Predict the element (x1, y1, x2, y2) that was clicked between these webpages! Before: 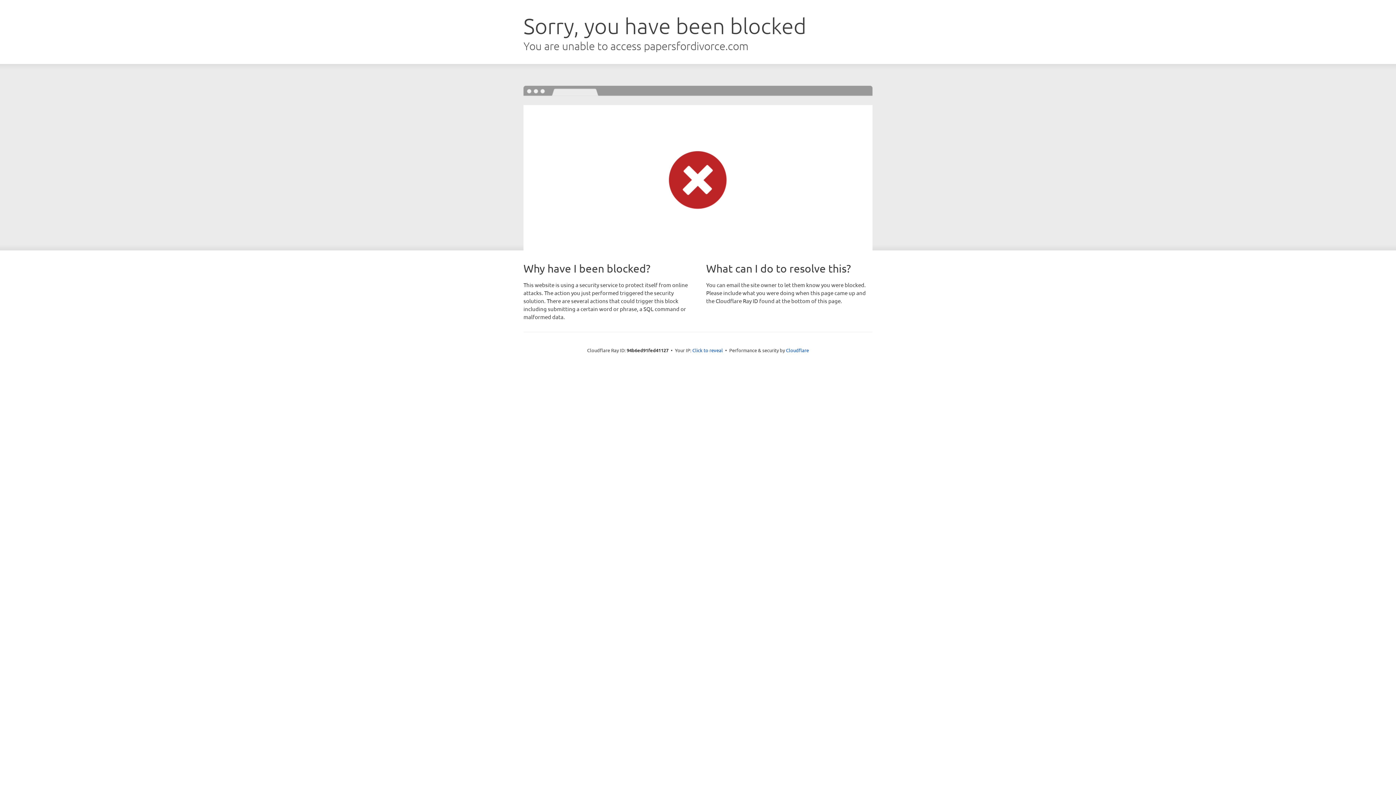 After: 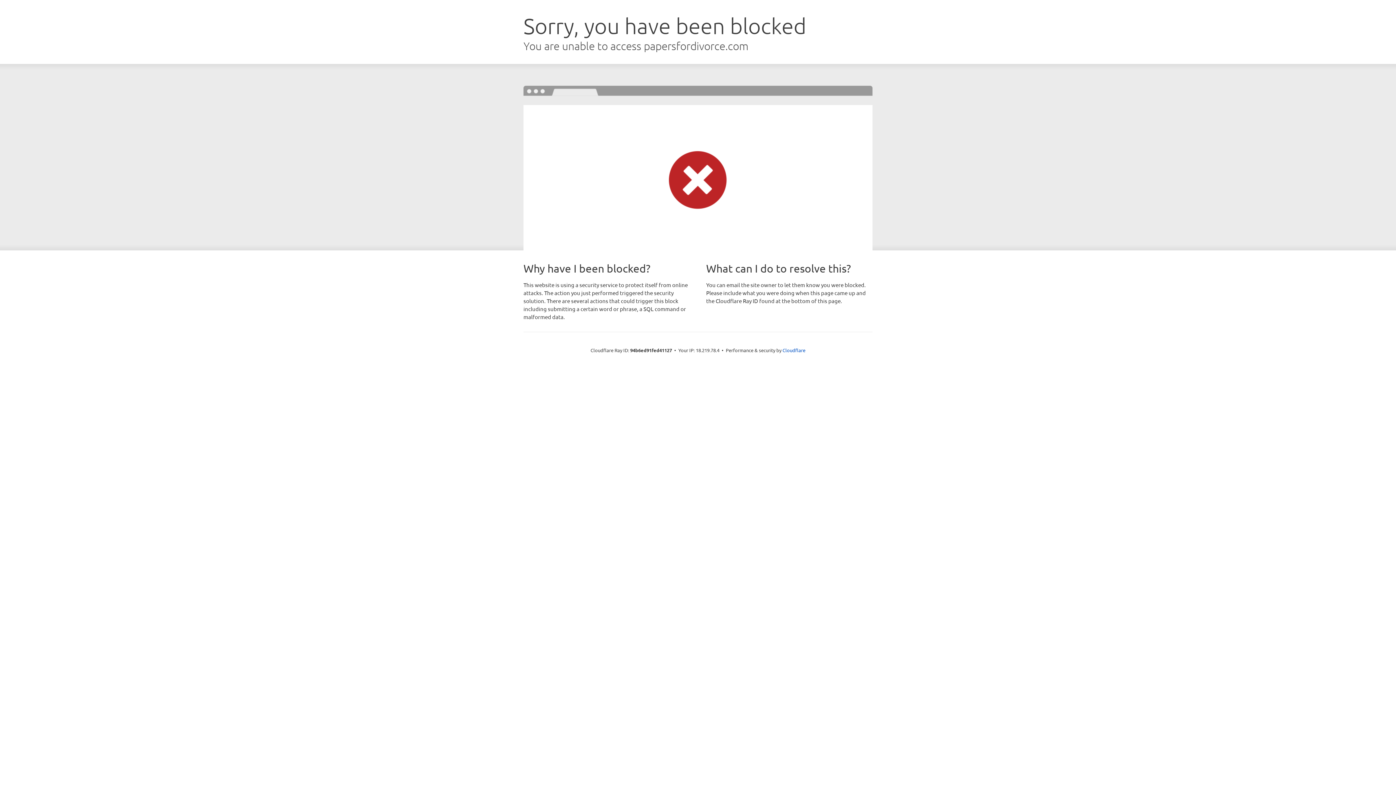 Action: bbox: (692, 346, 723, 353) label: Click to reveal